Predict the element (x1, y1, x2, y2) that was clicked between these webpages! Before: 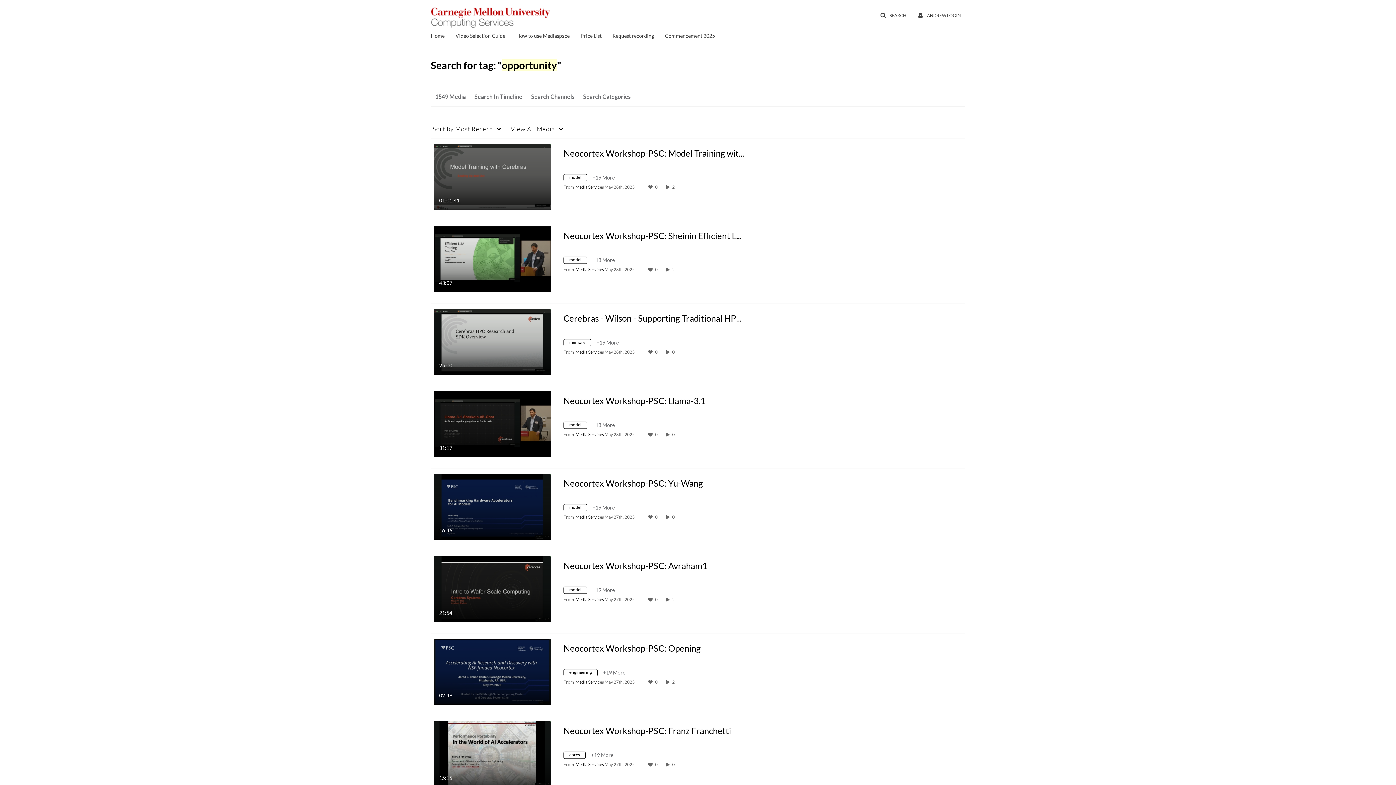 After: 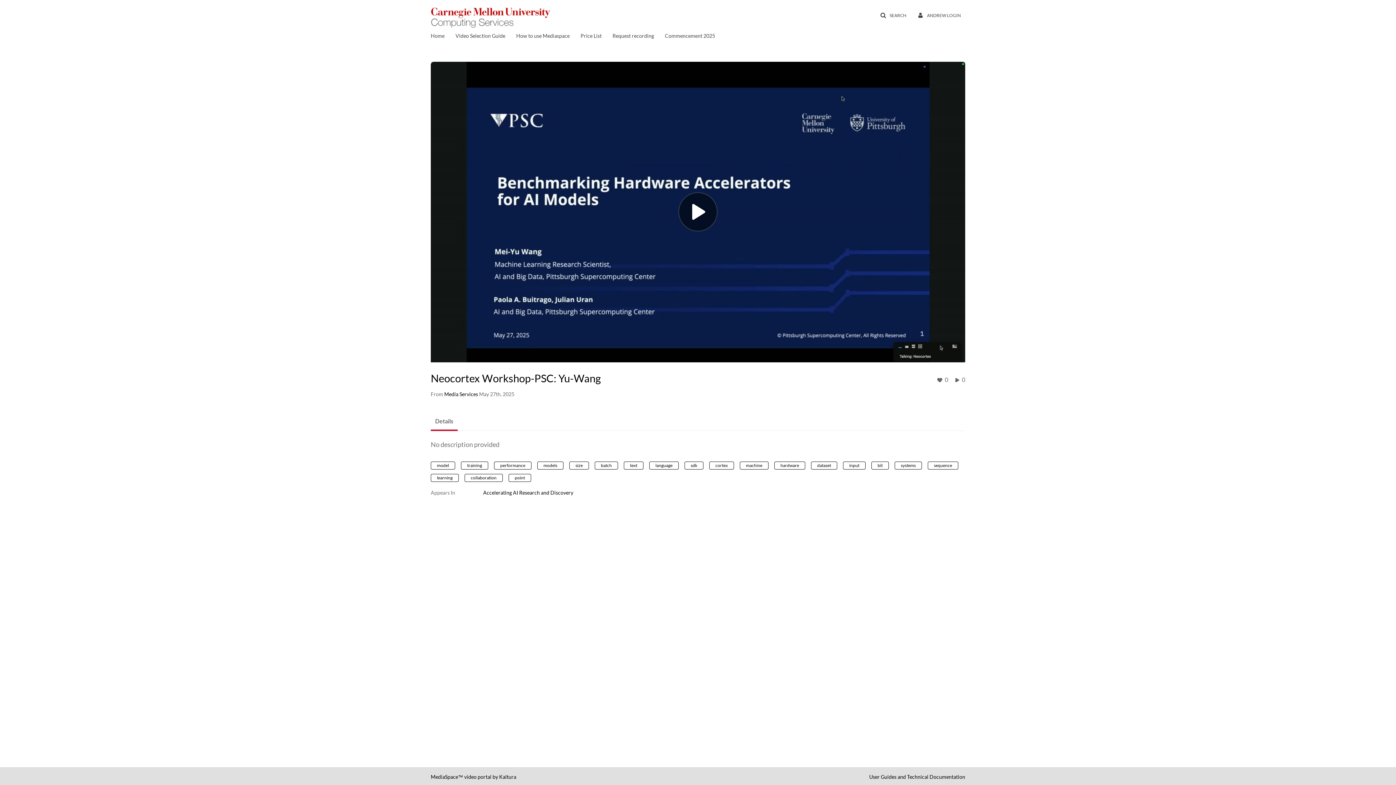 Action: label: Neocortex Workshop-PSC: Yu-Wang bbox: (563, 478, 702, 488)